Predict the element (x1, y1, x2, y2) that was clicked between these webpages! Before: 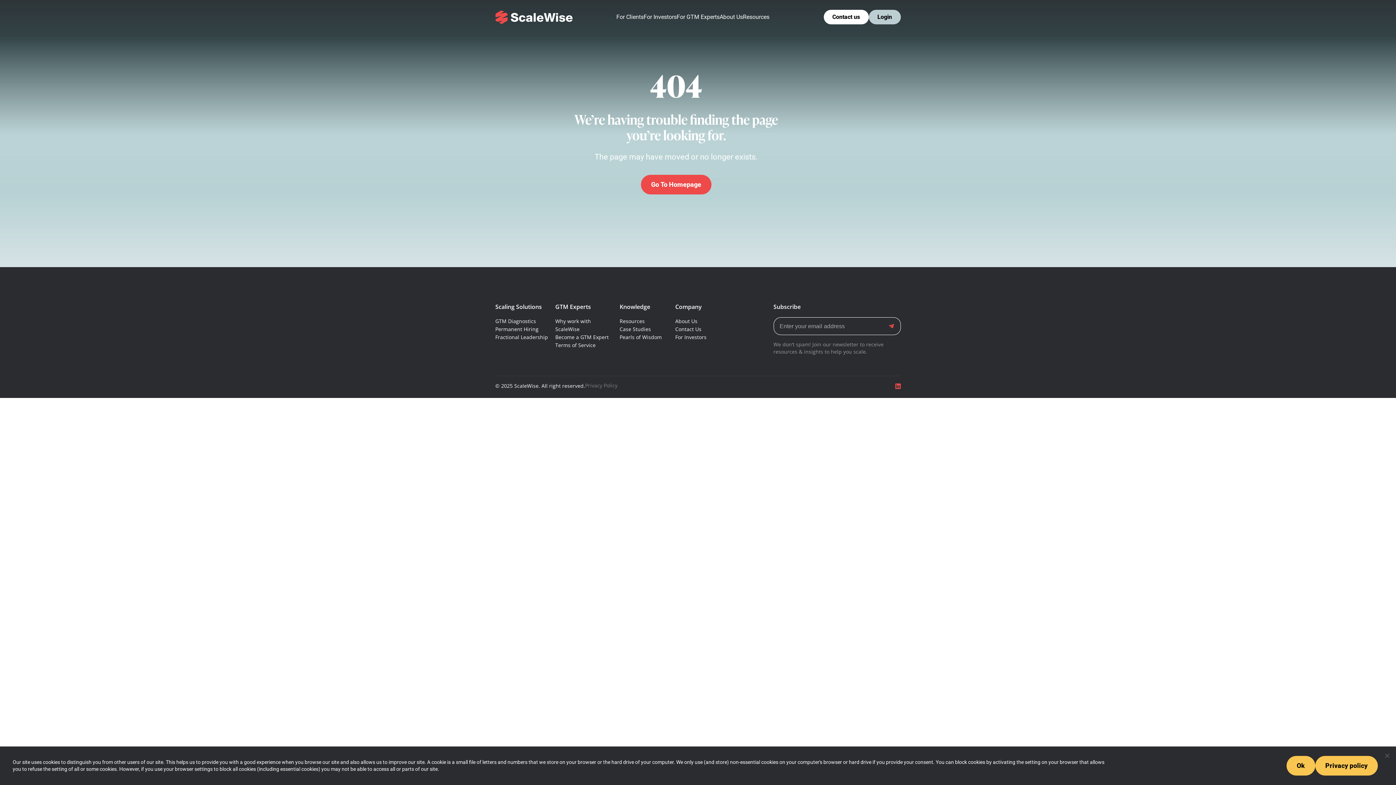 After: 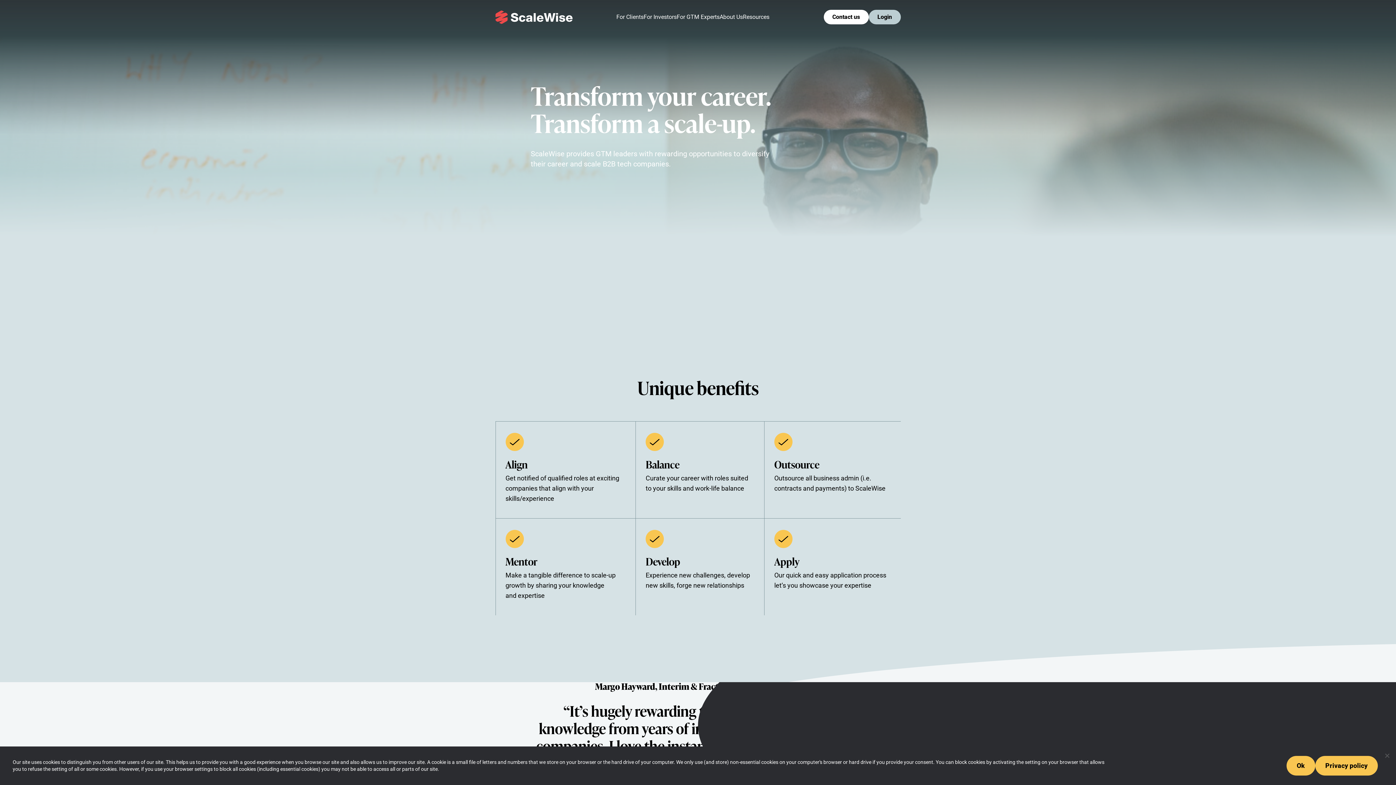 Action: bbox: (676, 13, 719, 21) label: For GTM Experts